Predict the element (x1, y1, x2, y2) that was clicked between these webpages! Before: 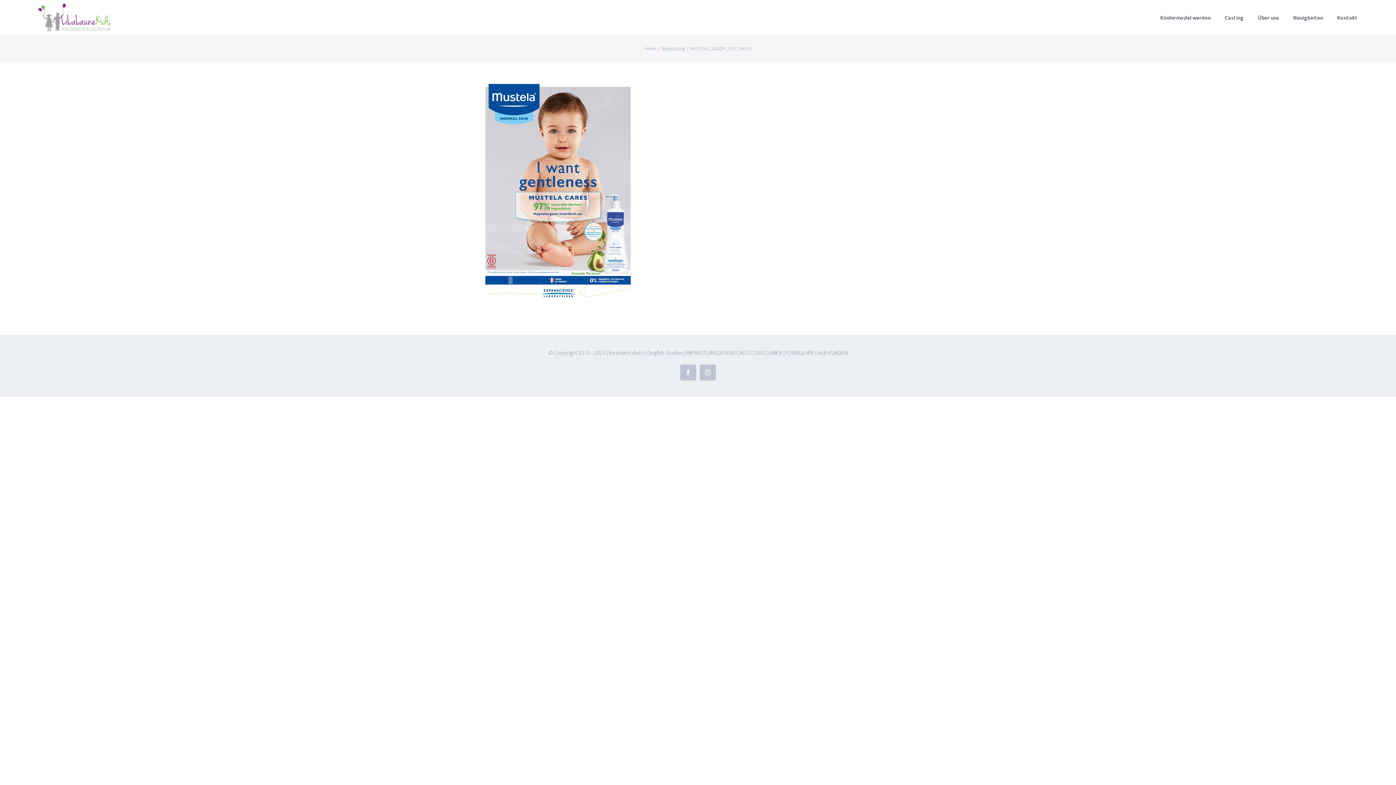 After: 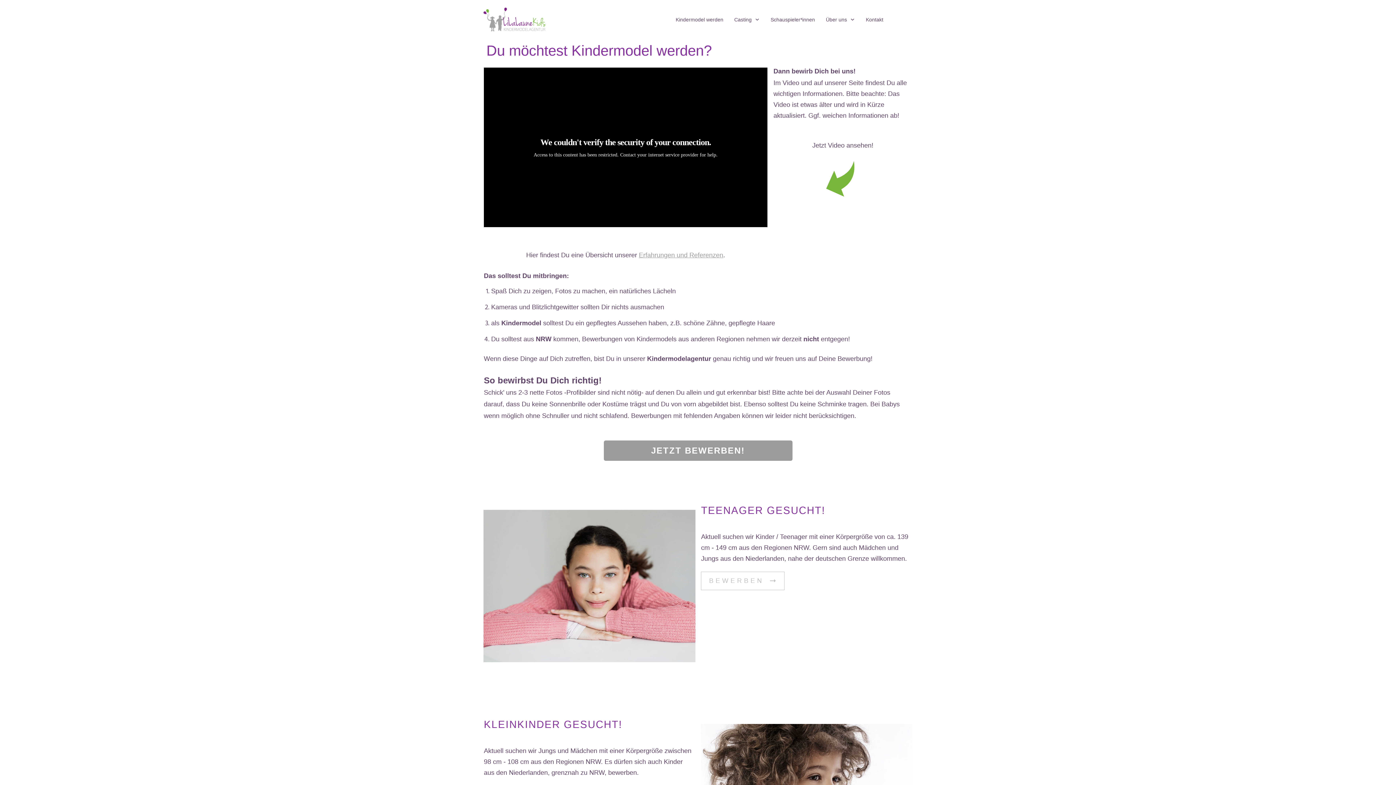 Action: bbox: (644, 45, 656, 51) label: Home